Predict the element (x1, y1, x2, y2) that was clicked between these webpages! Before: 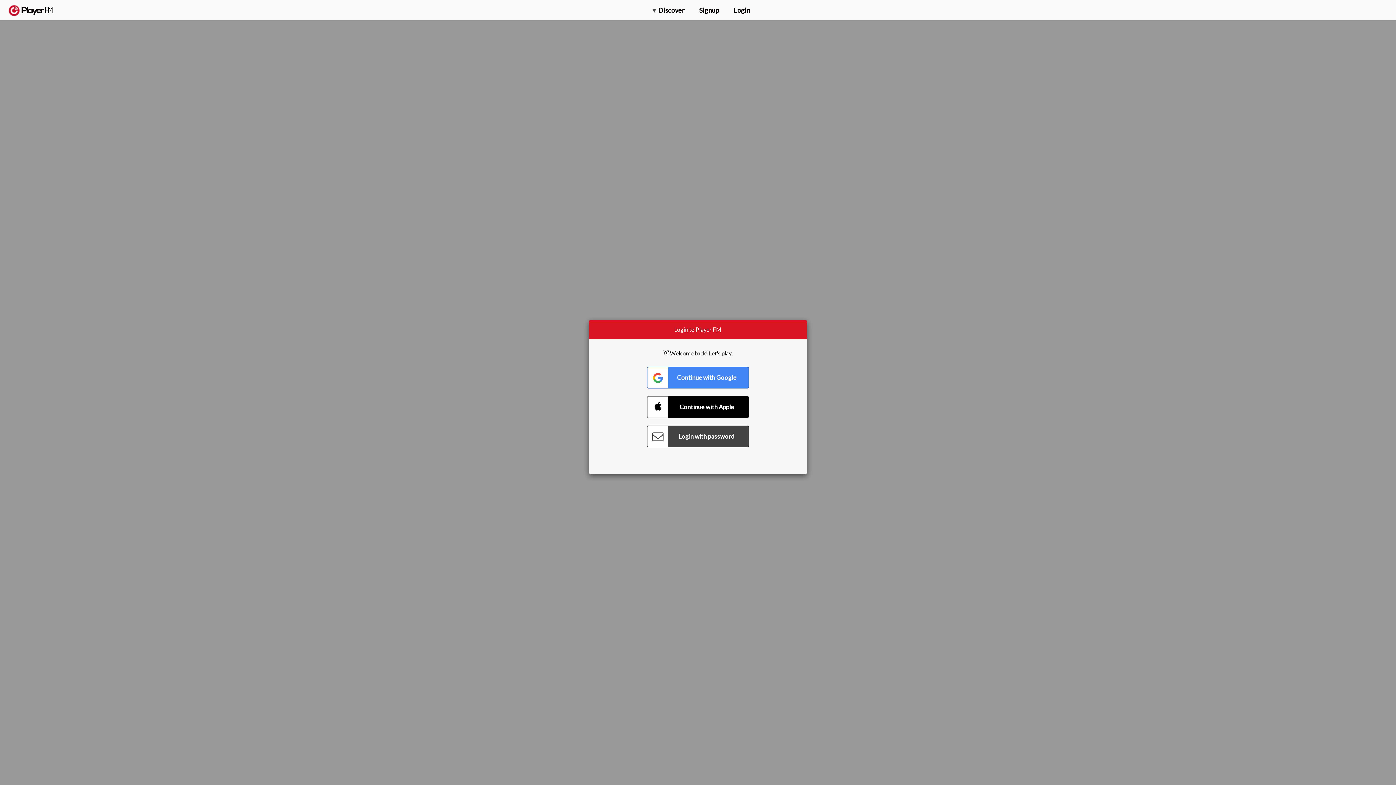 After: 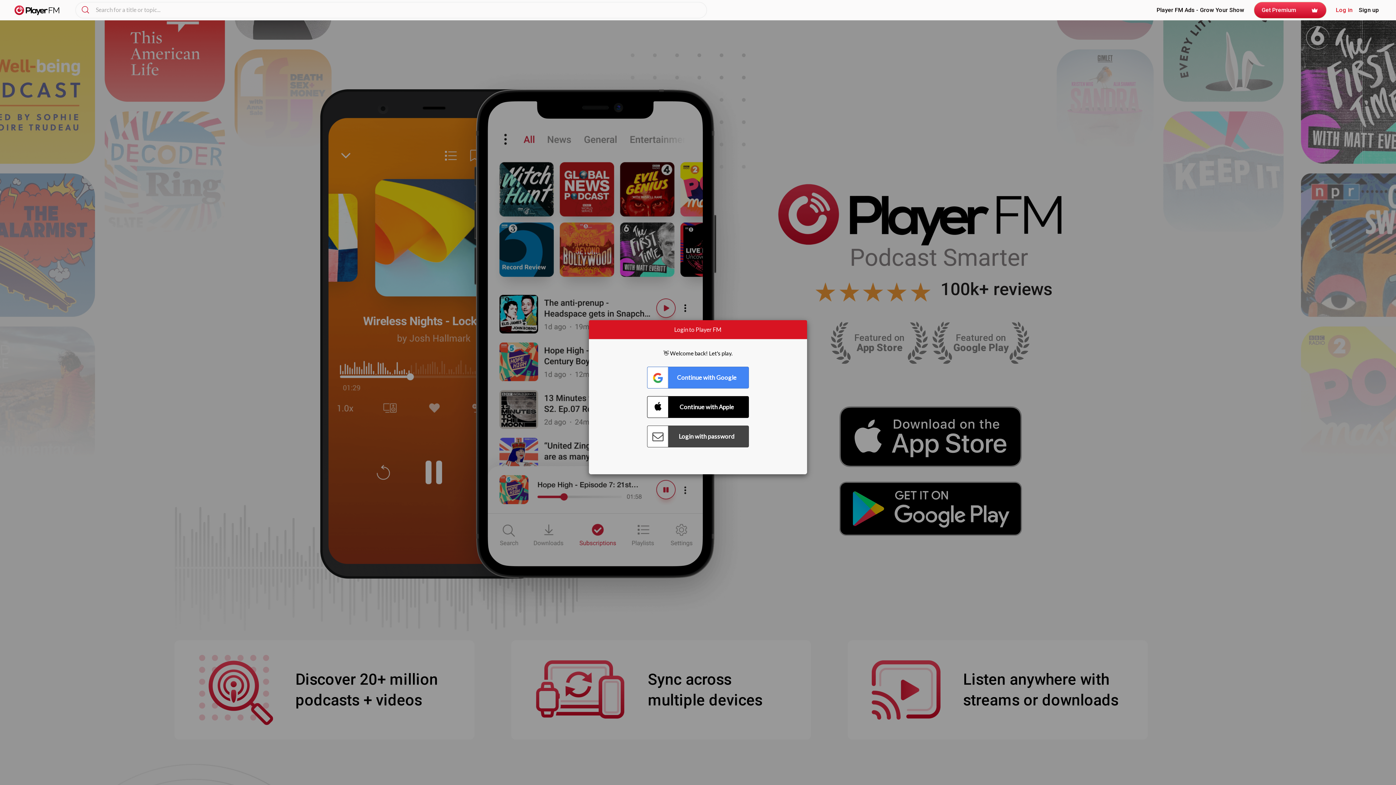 Action: bbox: (8, 5, 52, 15) label:  